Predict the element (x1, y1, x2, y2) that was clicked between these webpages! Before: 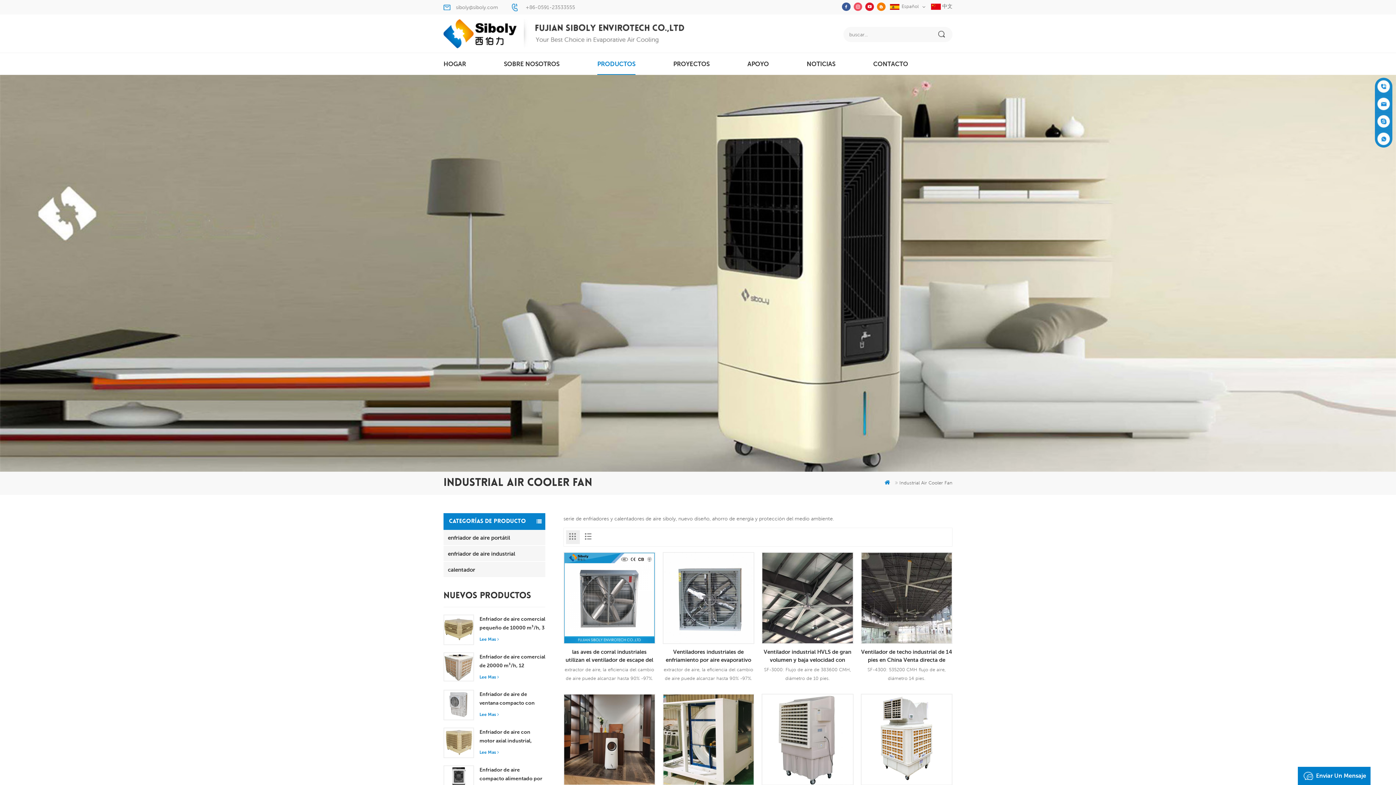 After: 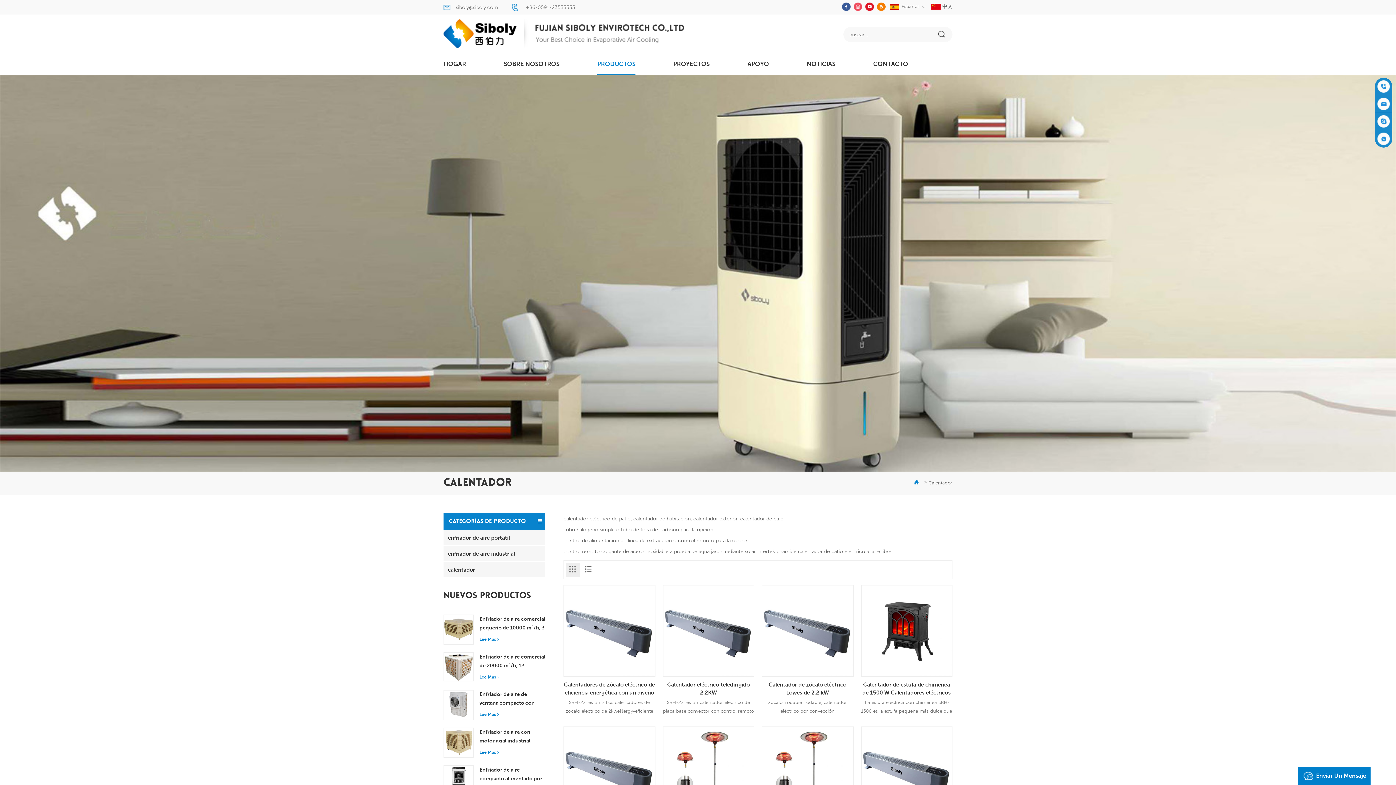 Action: bbox: (443, 562, 545, 577) label: calentador